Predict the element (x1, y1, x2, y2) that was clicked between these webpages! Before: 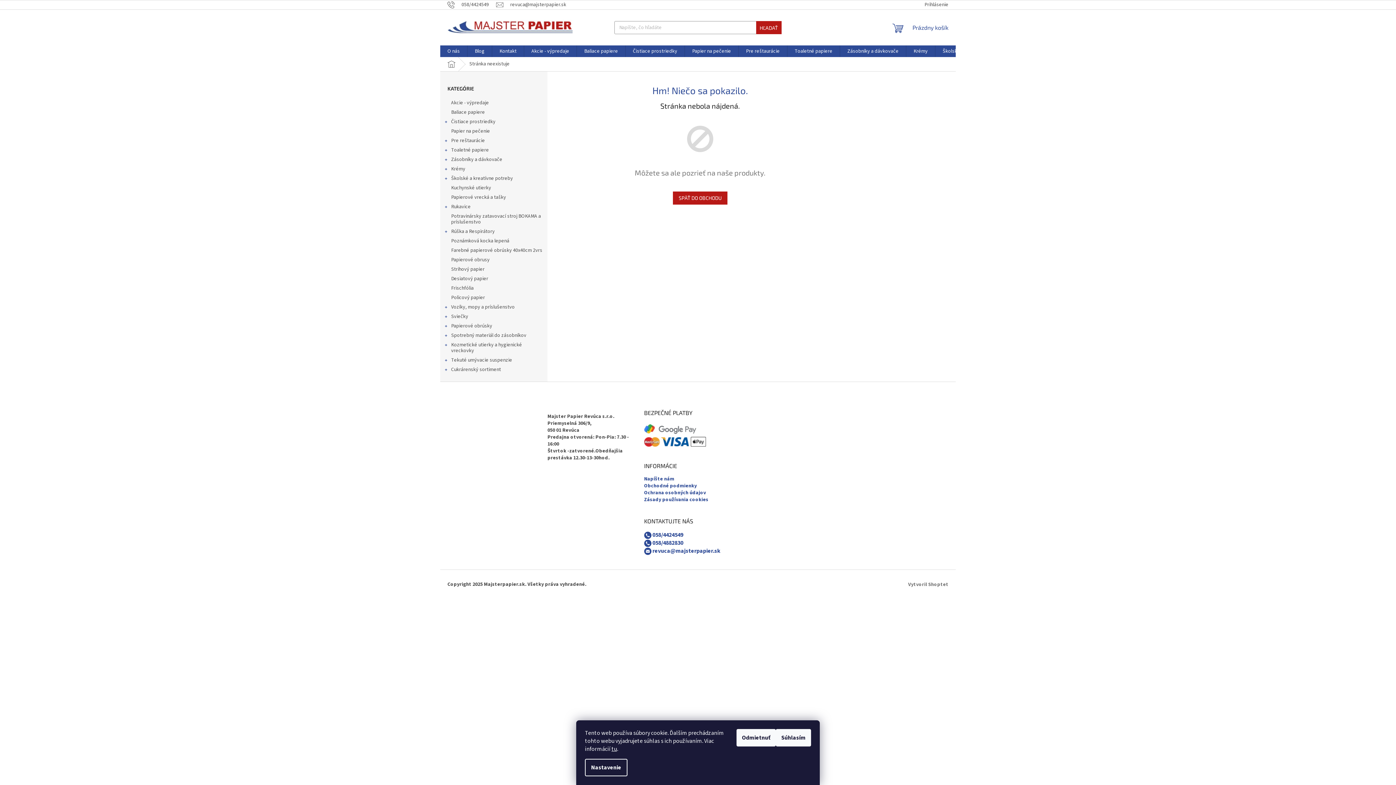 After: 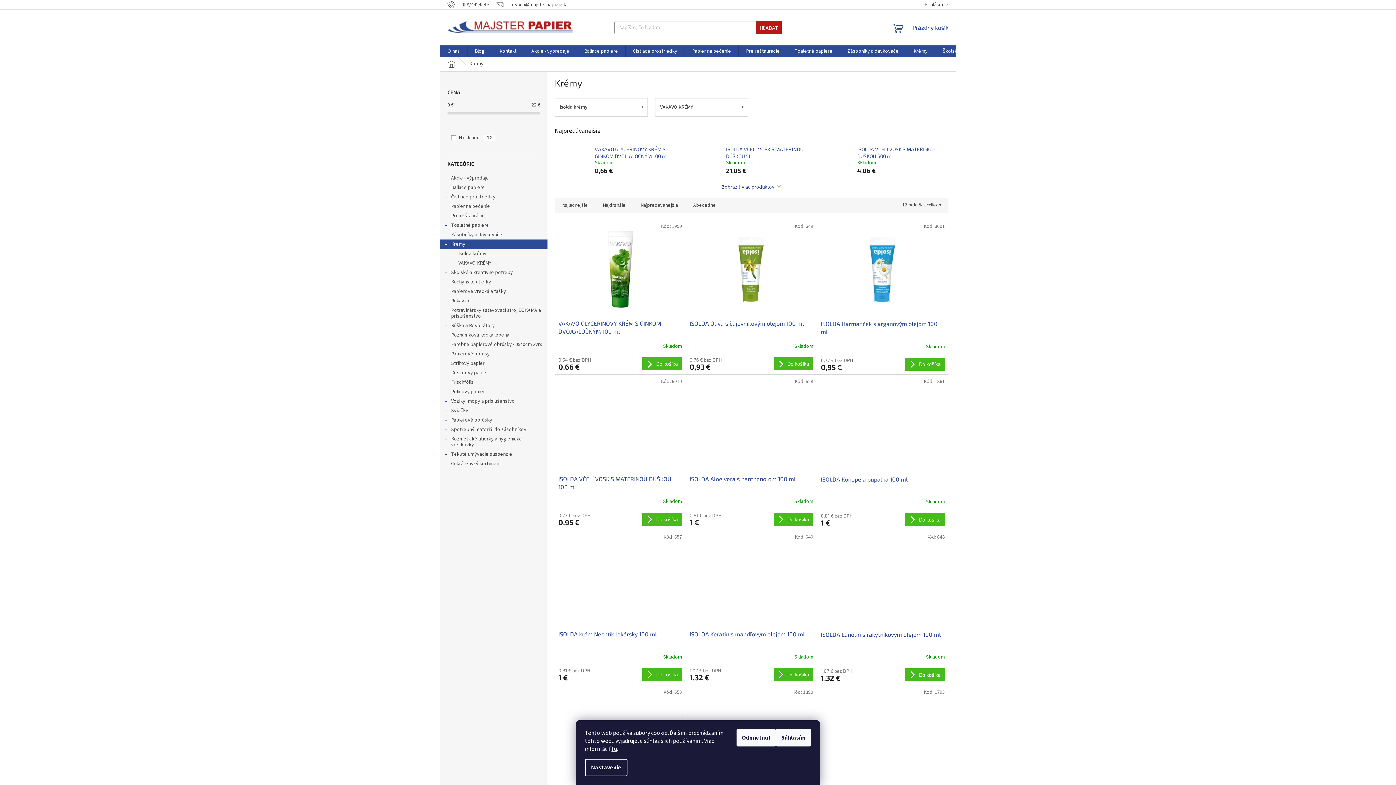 Action: bbox: (906, 45, 935, 57) label: Krémy